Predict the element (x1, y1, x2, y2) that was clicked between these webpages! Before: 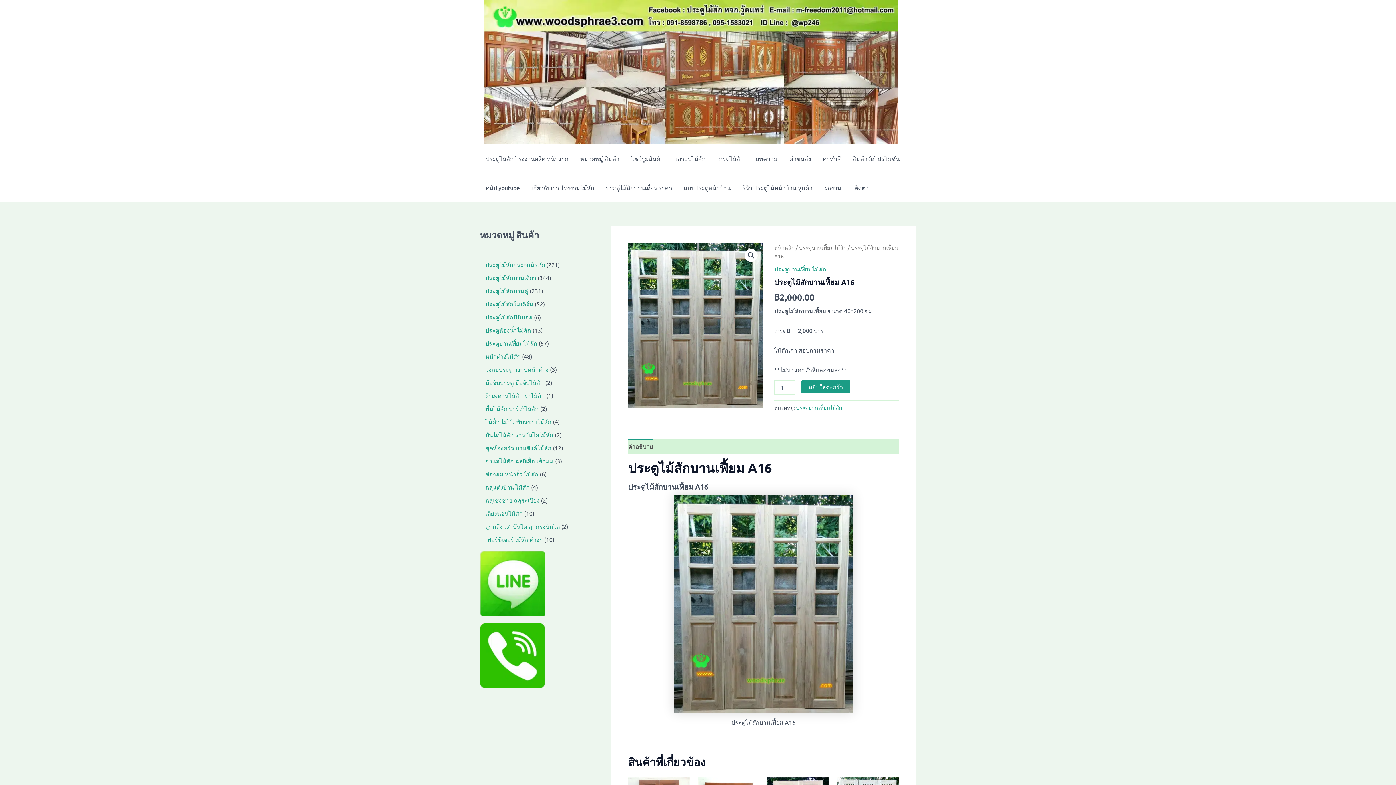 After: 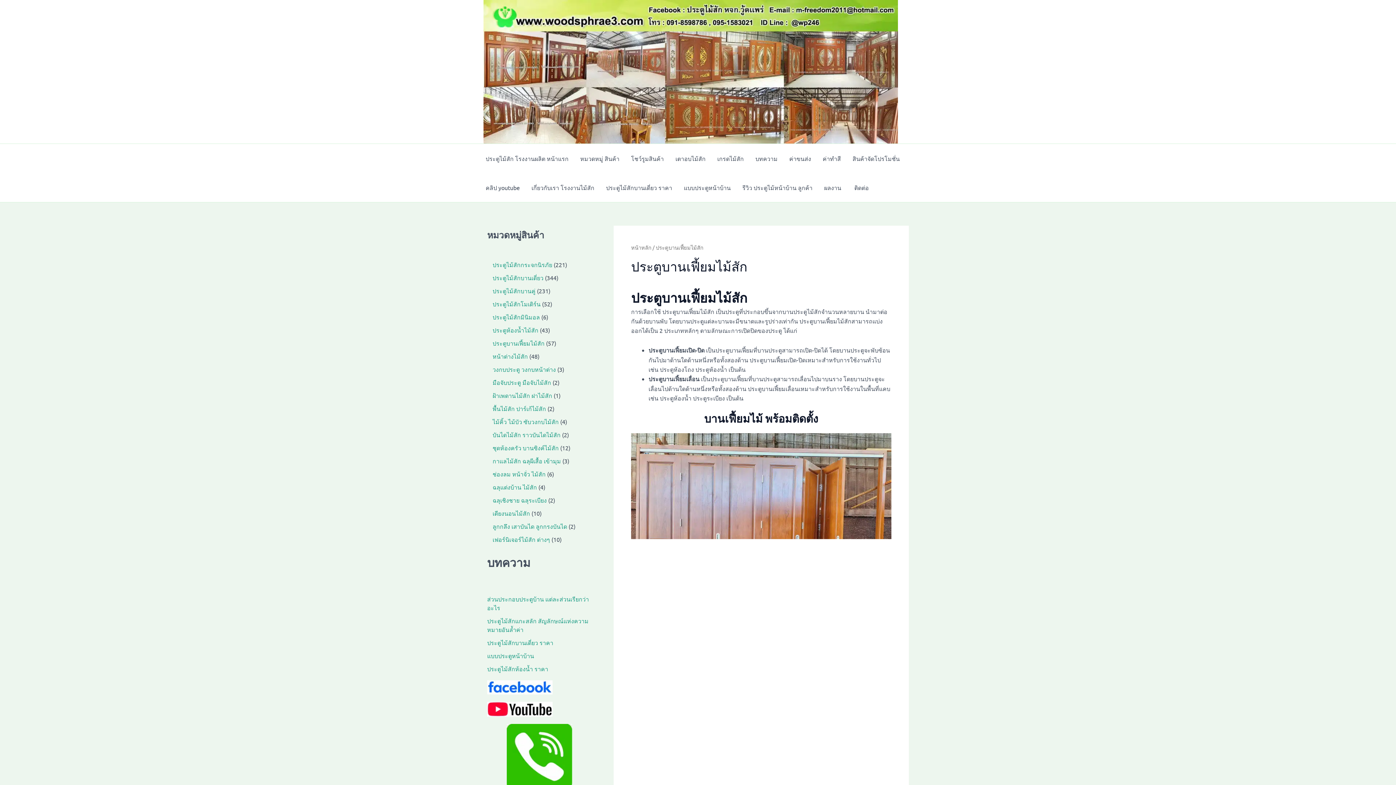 Action: bbox: (799, 244, 846, 250) label: ประตูบานเฟี้ยมไม้สัก